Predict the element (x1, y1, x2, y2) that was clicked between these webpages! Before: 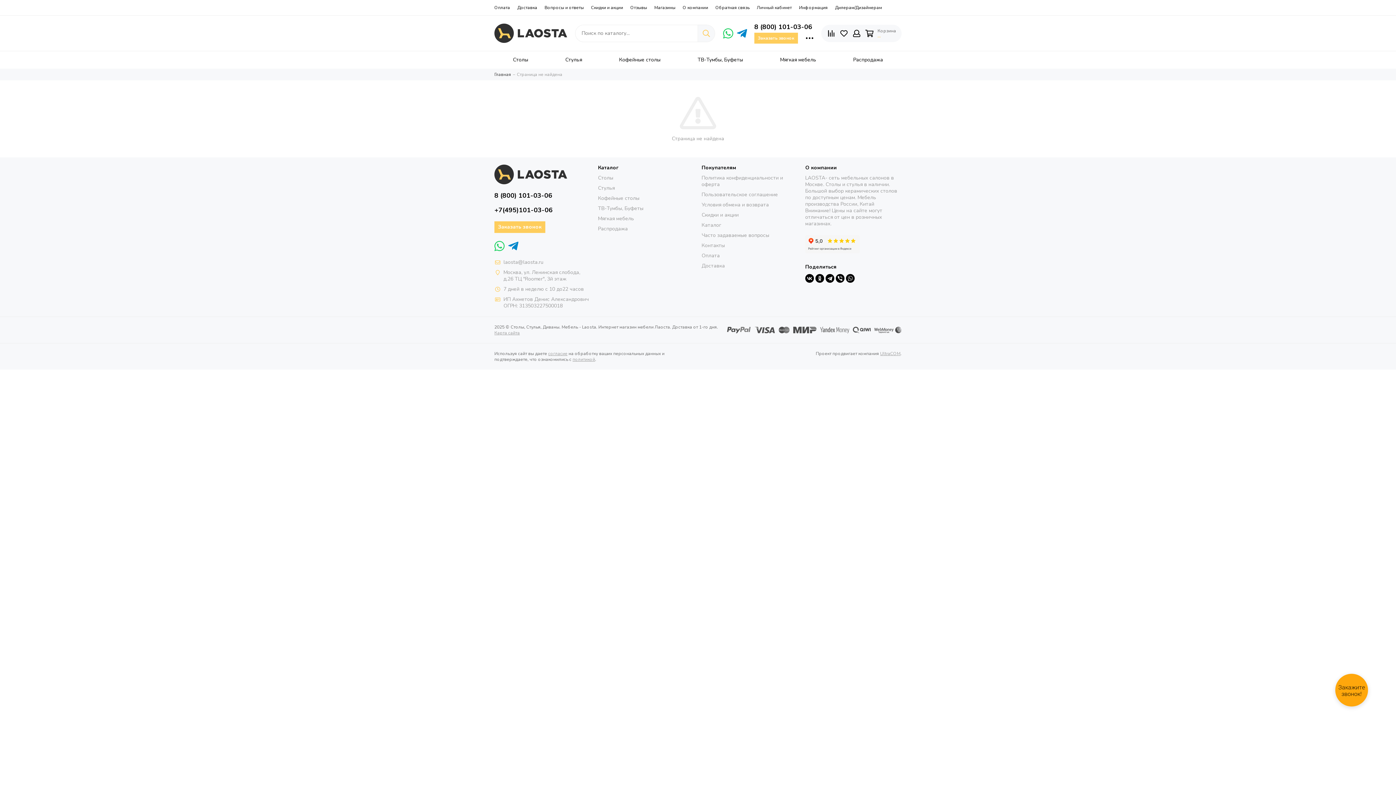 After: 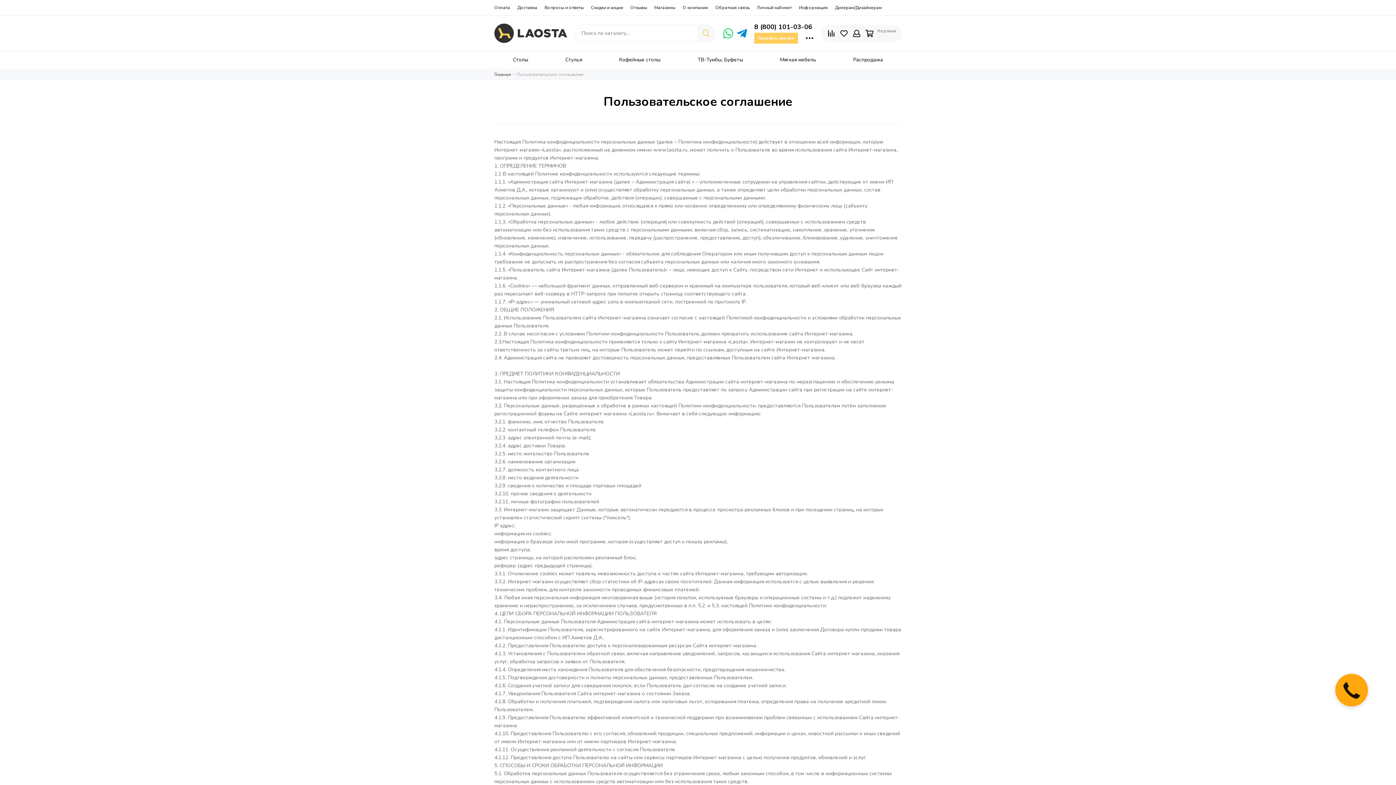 Action: label: Пользовательское соглашение bbox: (701, 191, 778, 198)